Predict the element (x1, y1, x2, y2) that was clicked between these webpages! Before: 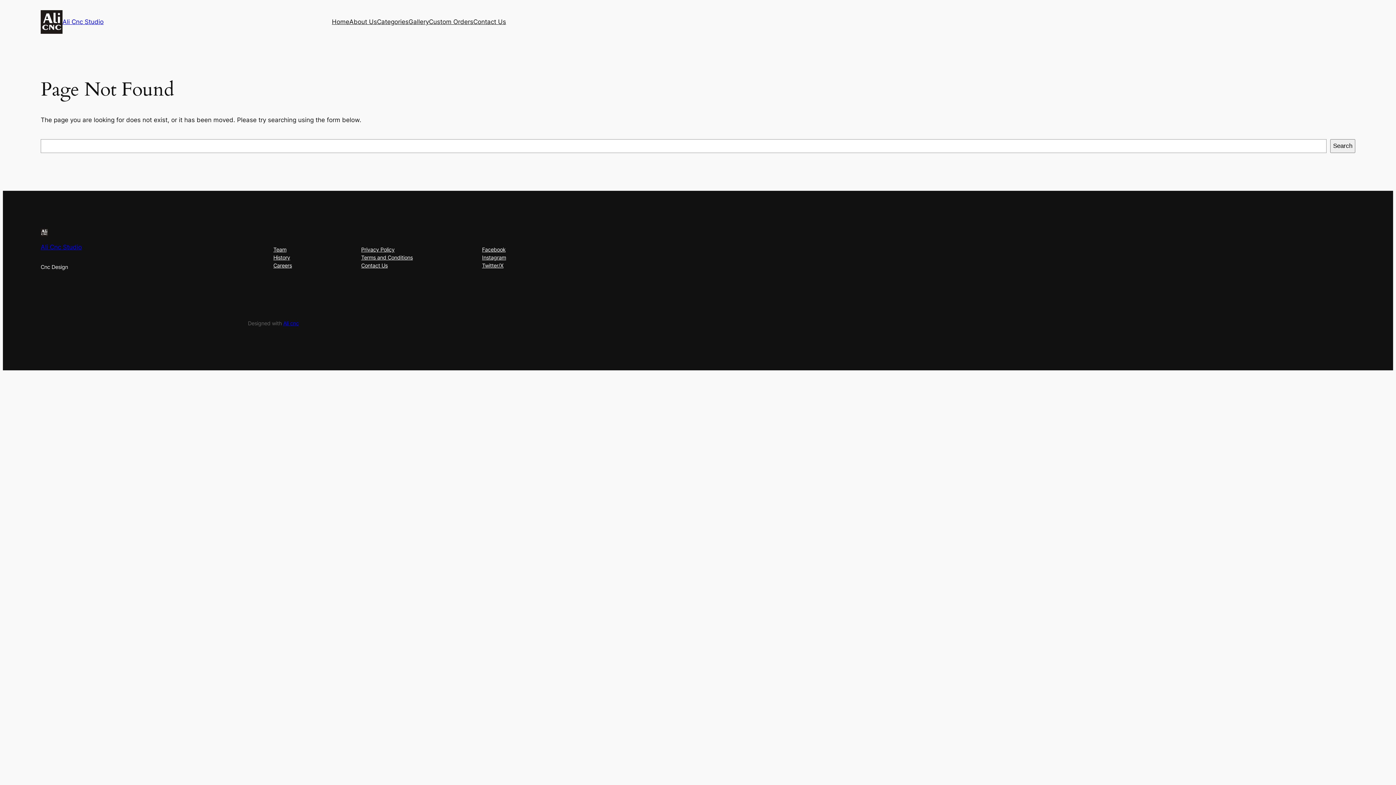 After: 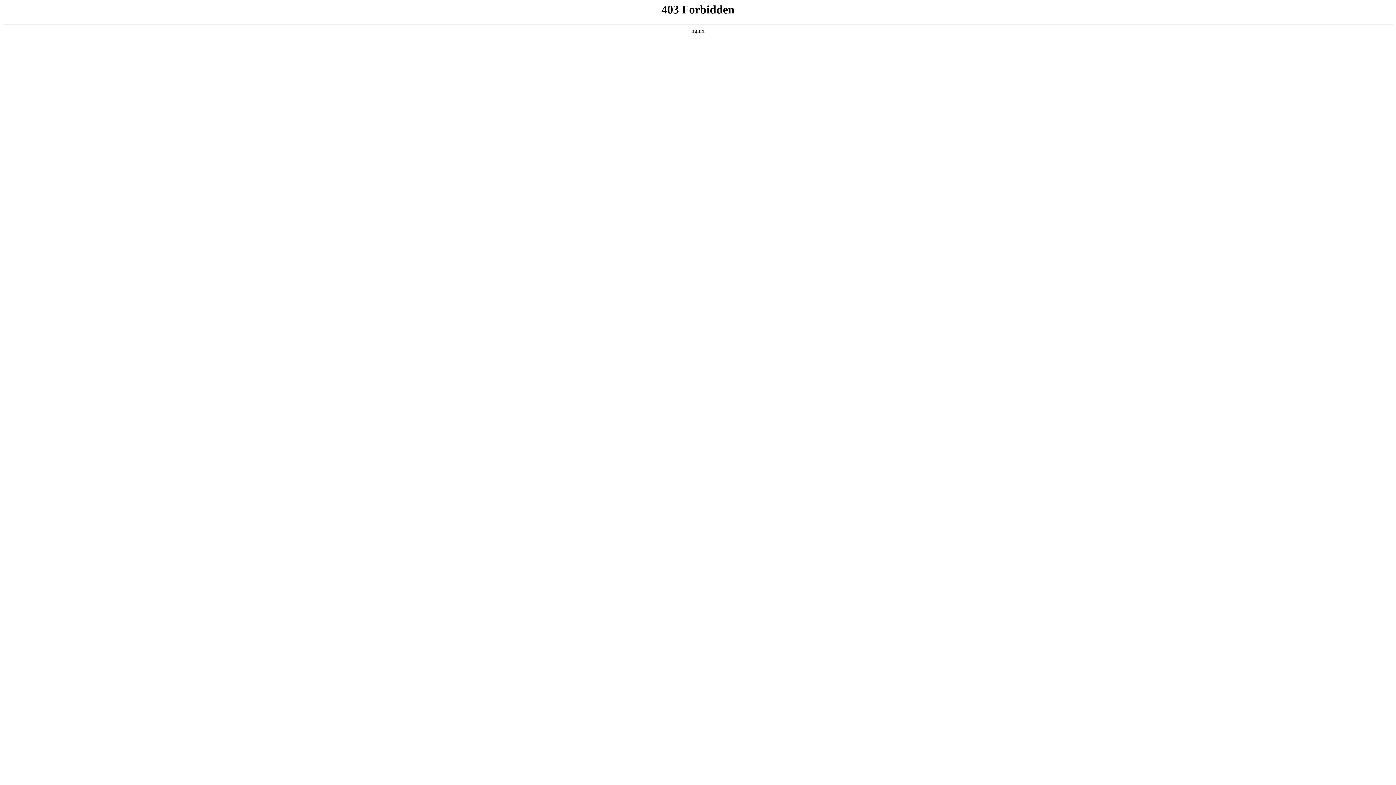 Action: bbox: (283, 320, 298, 326) label: Ali cnc